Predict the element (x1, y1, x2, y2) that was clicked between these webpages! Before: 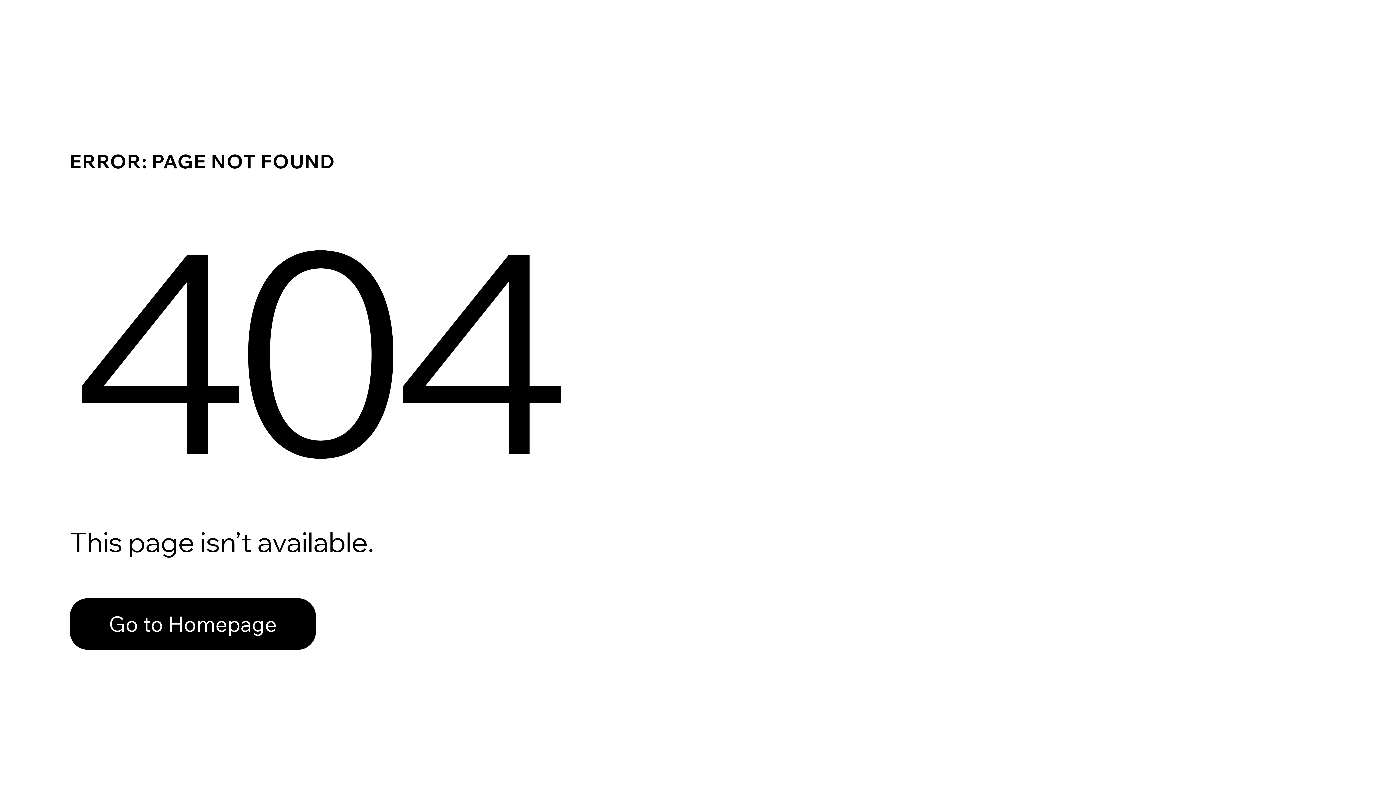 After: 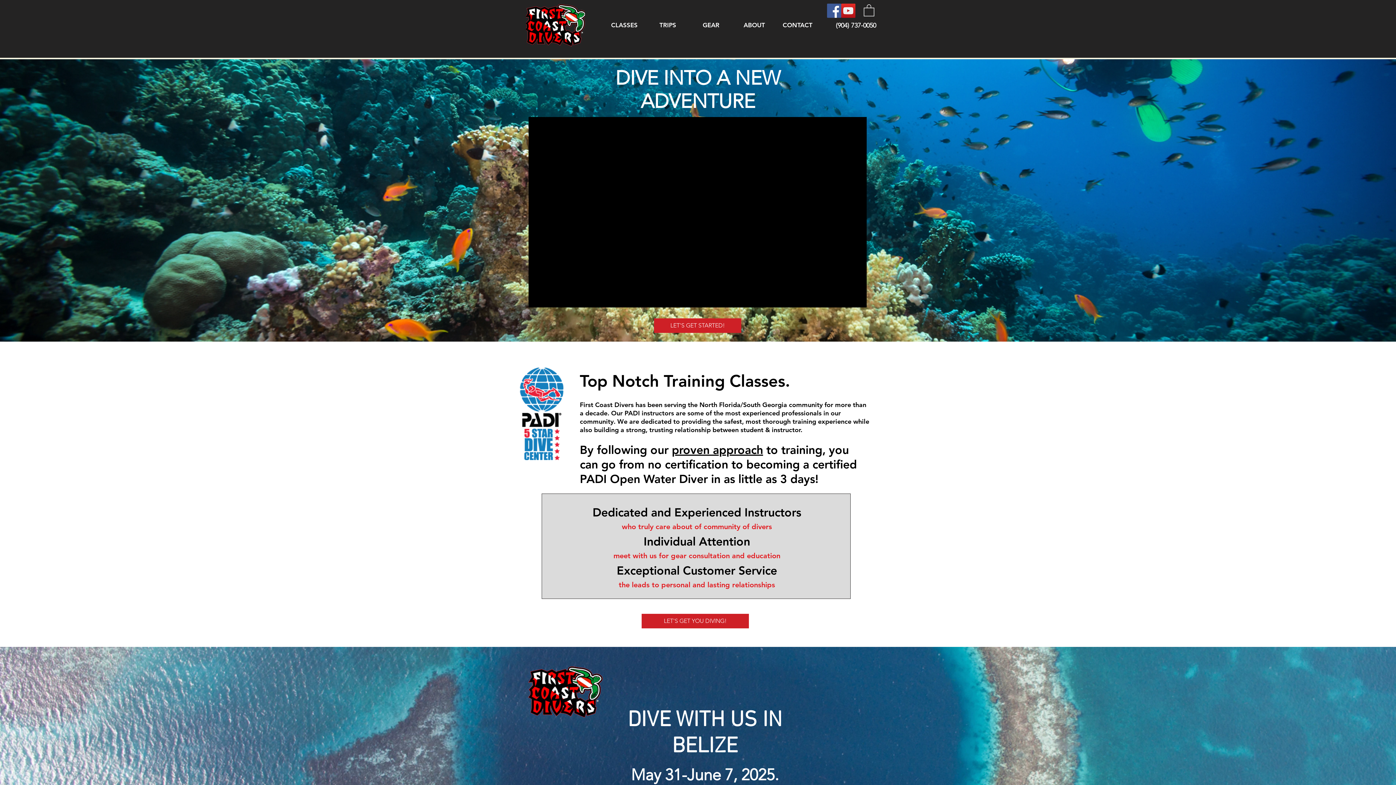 Action: bbox: (69, 582, 768, 659) label: Go to Homepage